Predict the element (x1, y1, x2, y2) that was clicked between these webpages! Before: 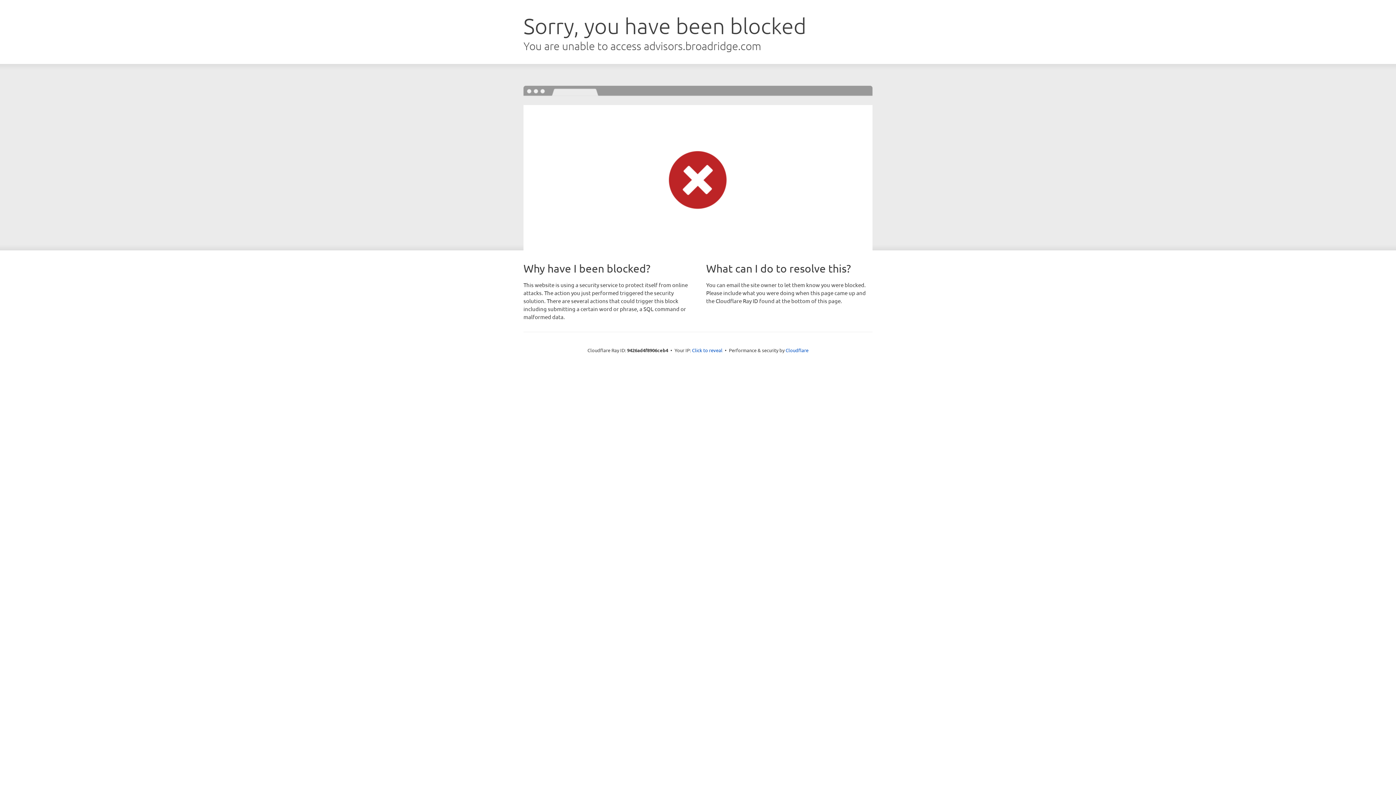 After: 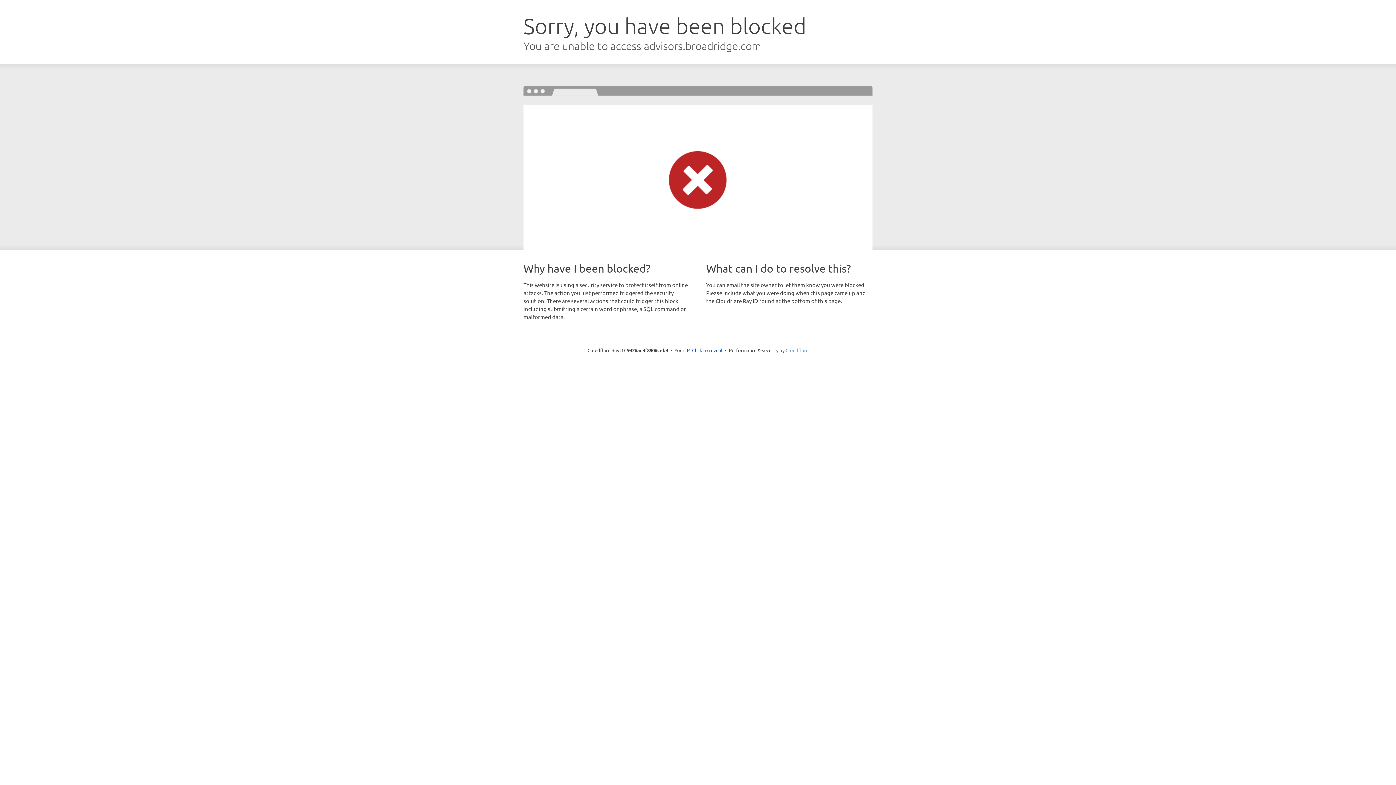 Action: bbox: (785, 347, 808, 353) label: Cloudflare